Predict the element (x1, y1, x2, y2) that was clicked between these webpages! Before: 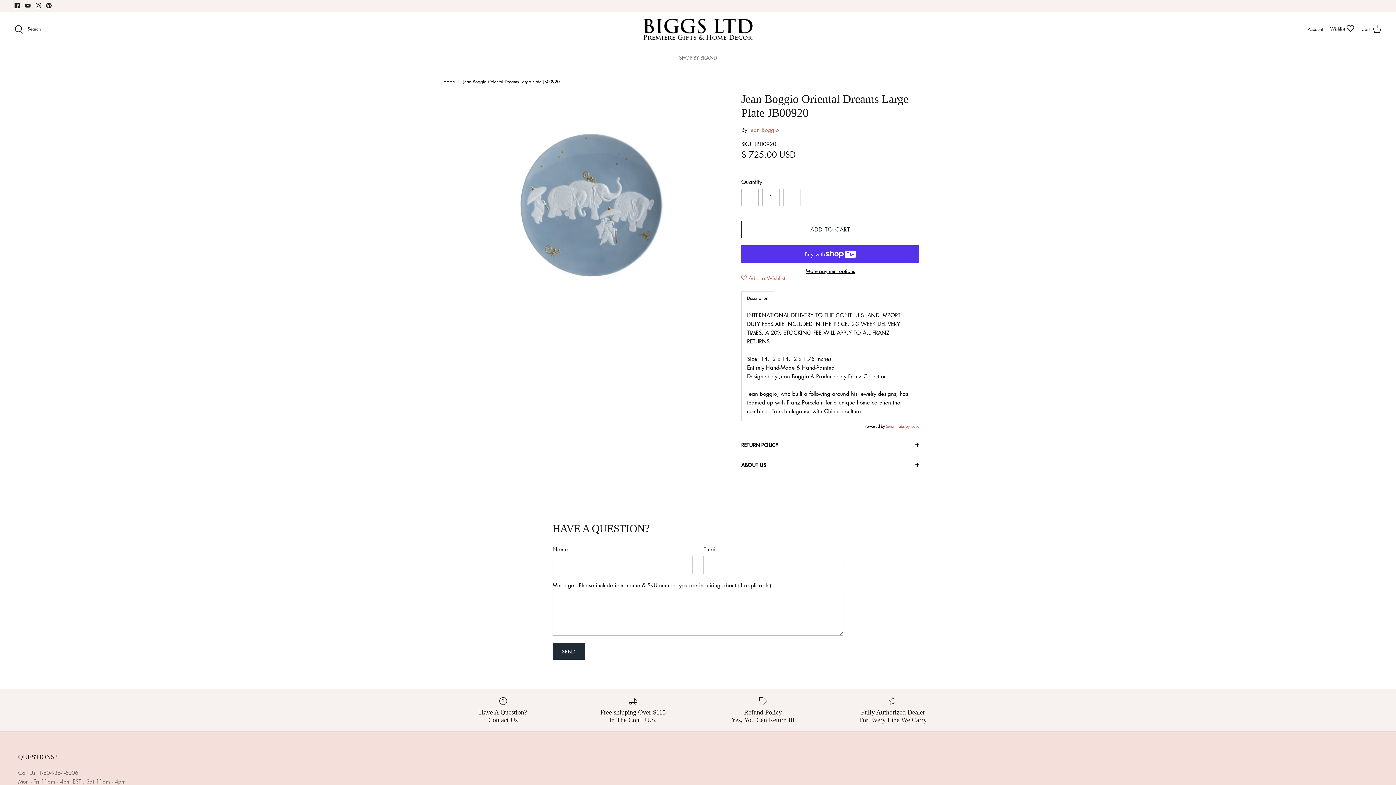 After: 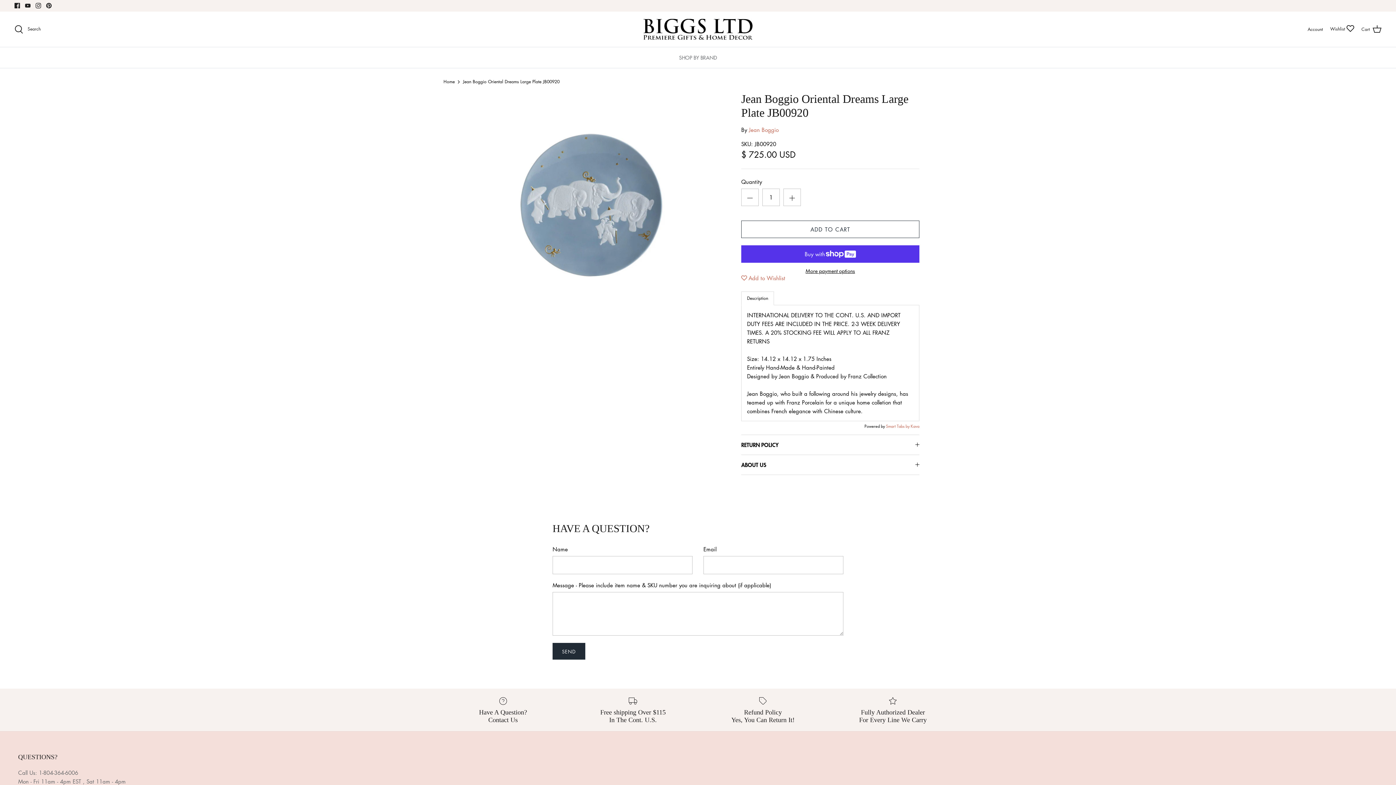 Action: label: Jean Boggio Oriental Dreams Large Plate JB00920 bbox: (463, 78, 559, 84)